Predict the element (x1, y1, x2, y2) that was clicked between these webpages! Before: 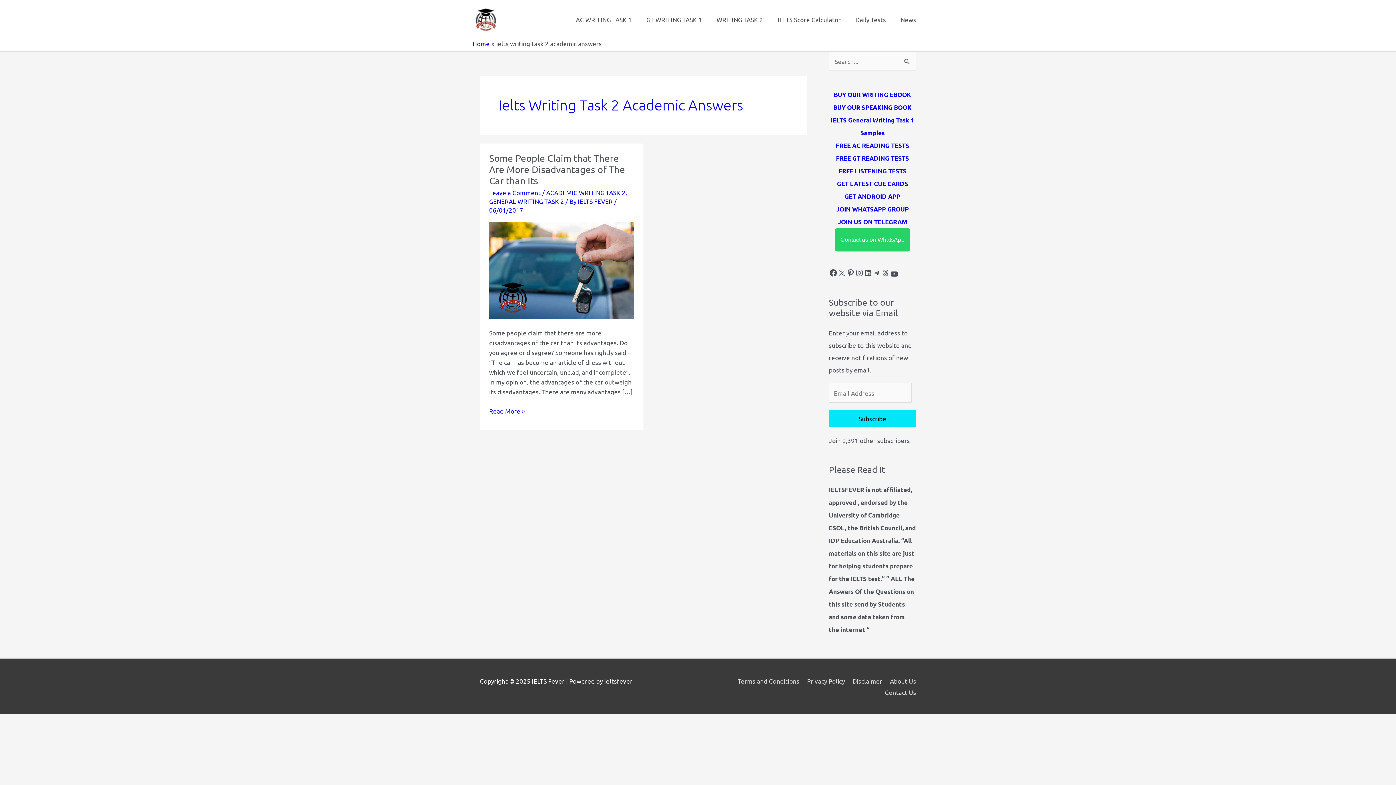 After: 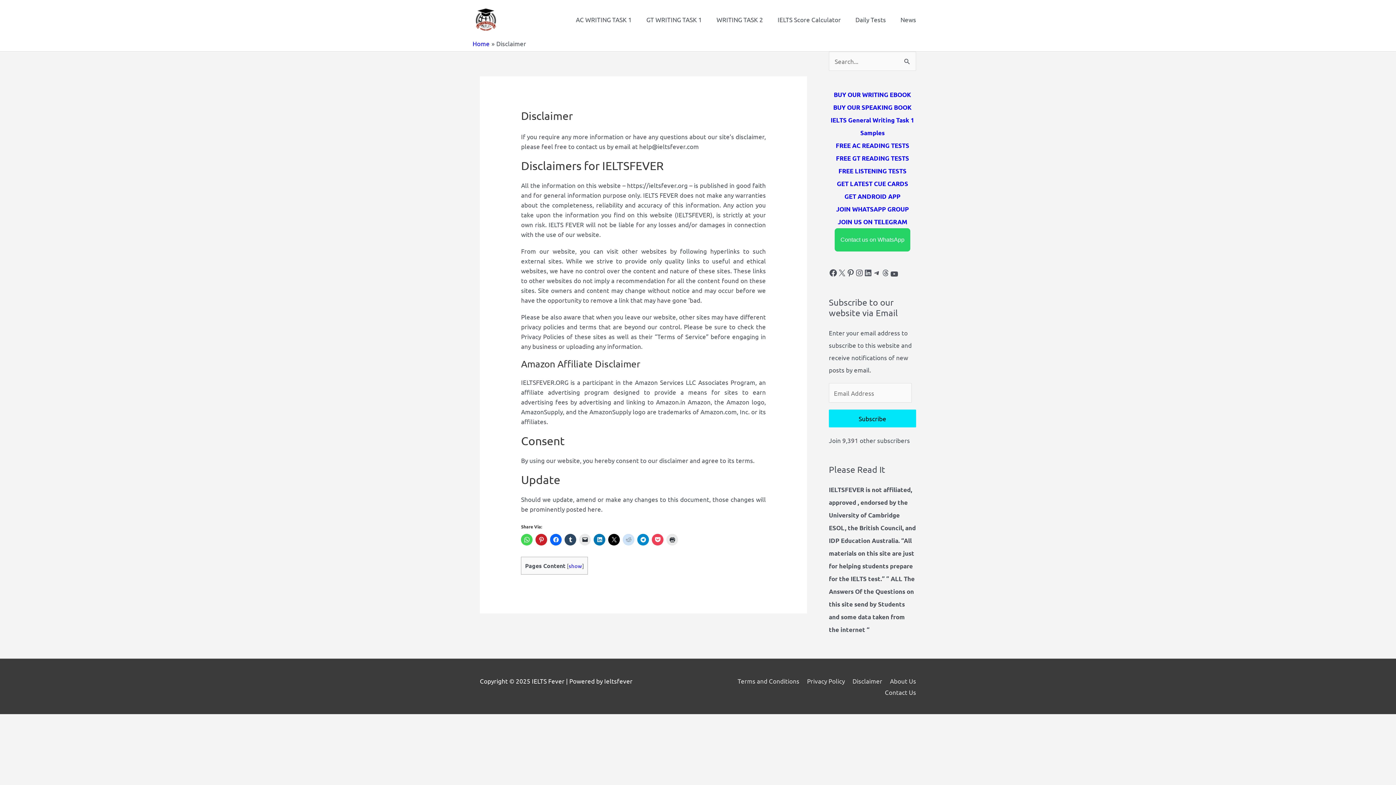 Action: bbox: (846, 677, 882, 685) label: Disclaimer